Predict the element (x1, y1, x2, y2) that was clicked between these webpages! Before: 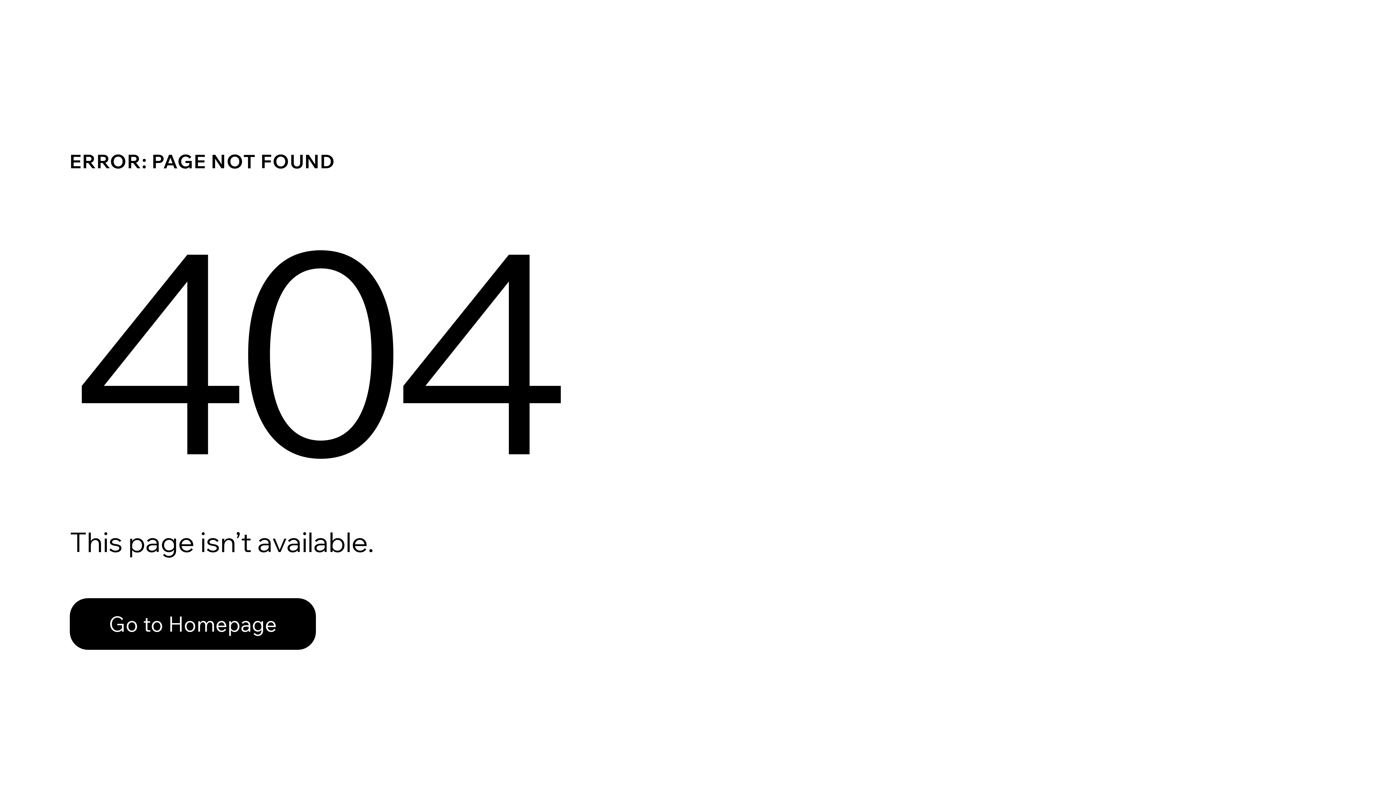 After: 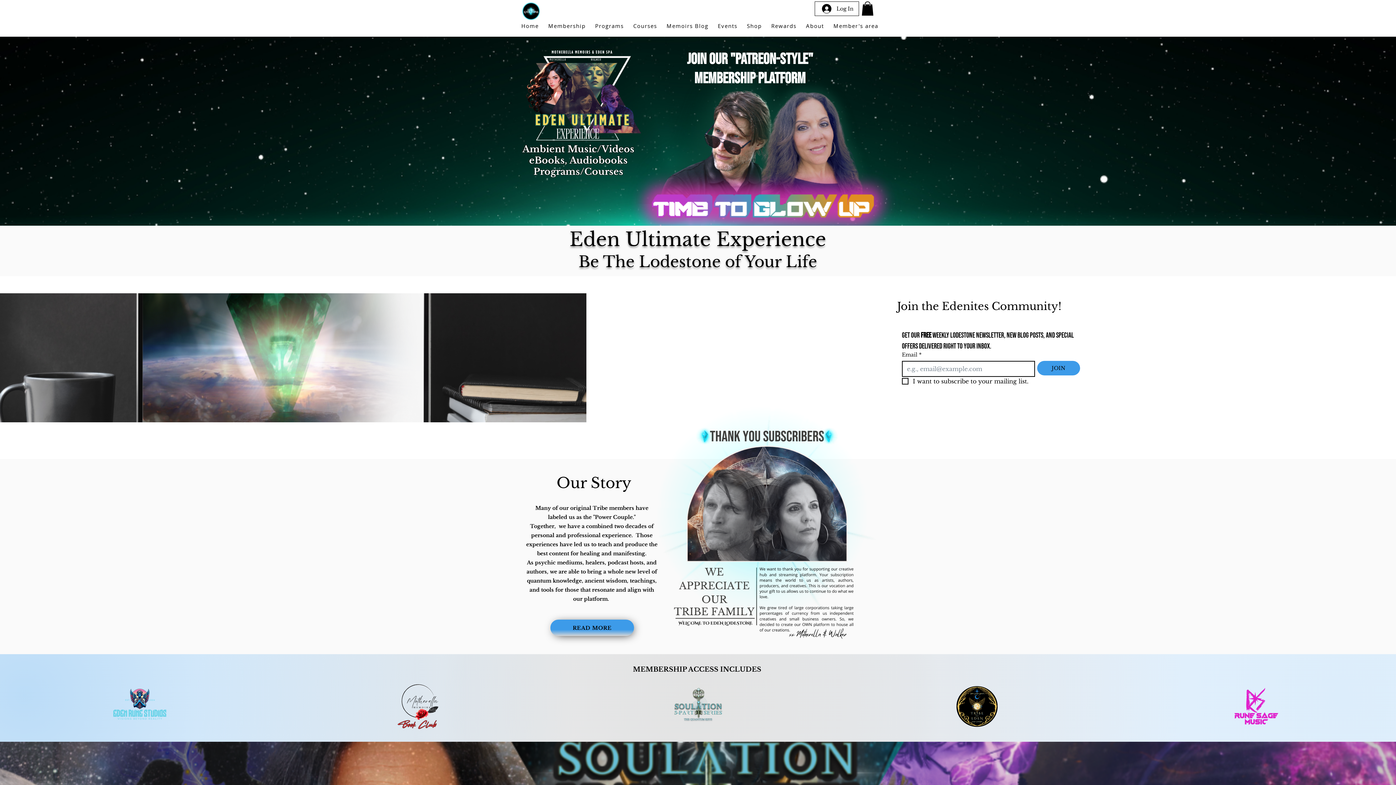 Action: label: Go to Homepage bbox: (69, 582, 768, 659)